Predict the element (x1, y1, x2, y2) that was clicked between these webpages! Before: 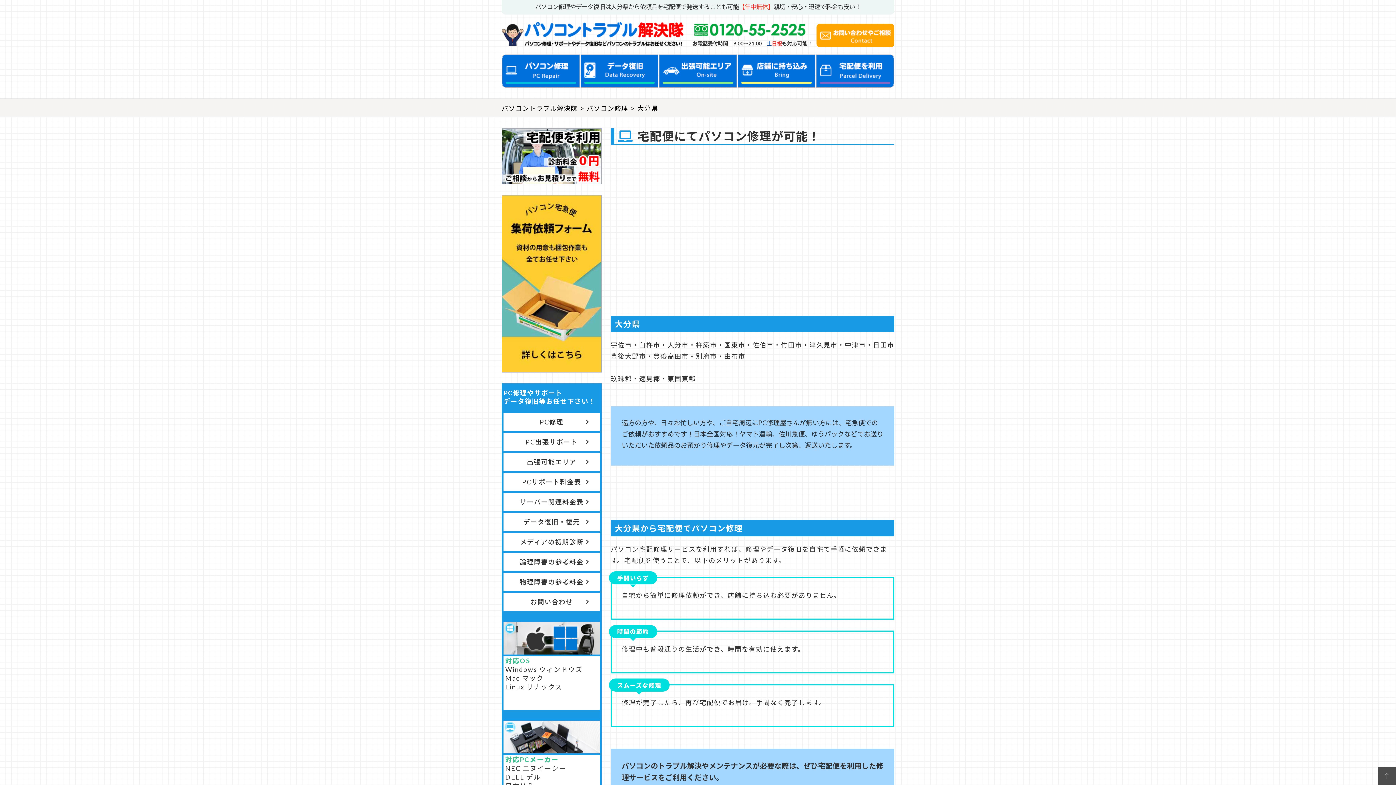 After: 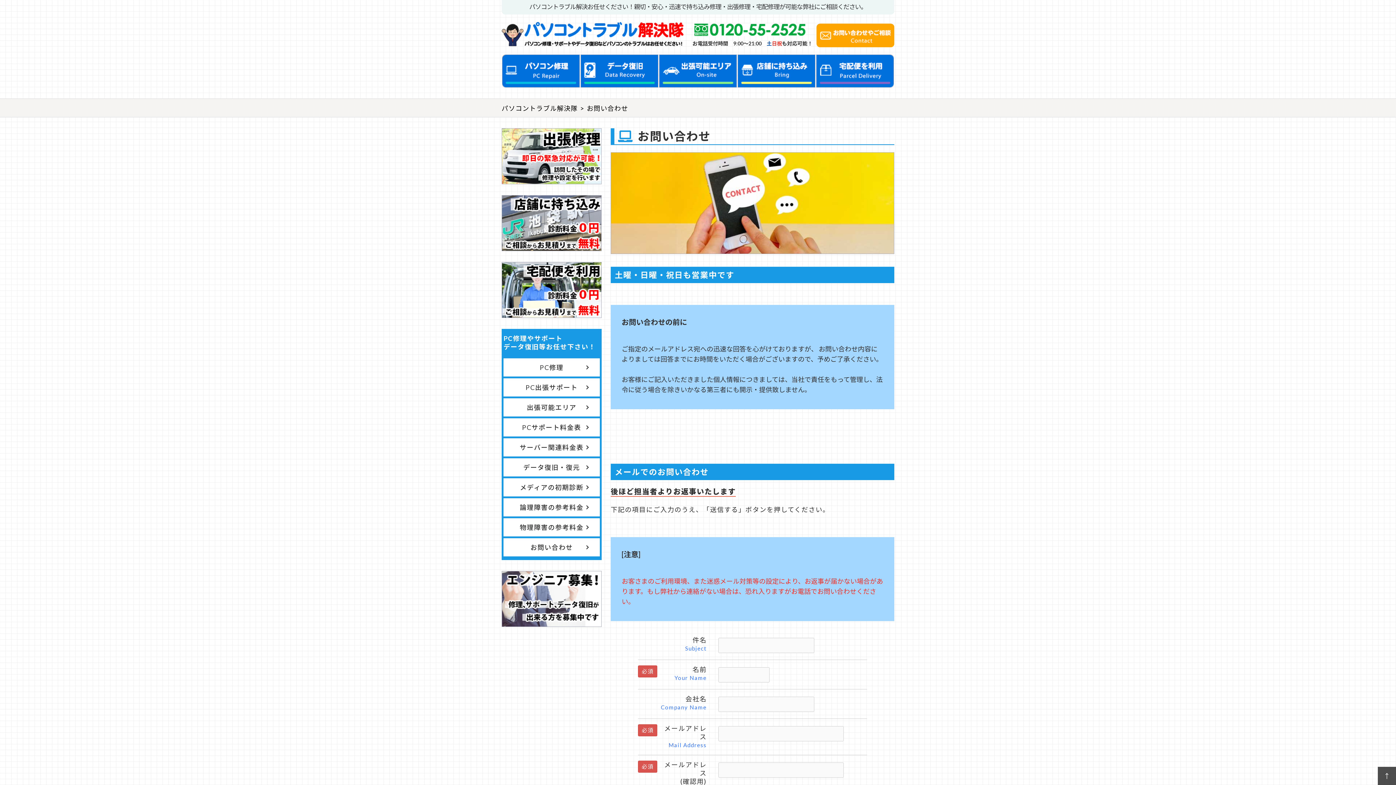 Action: bbox: (816, 23, 894, 47)